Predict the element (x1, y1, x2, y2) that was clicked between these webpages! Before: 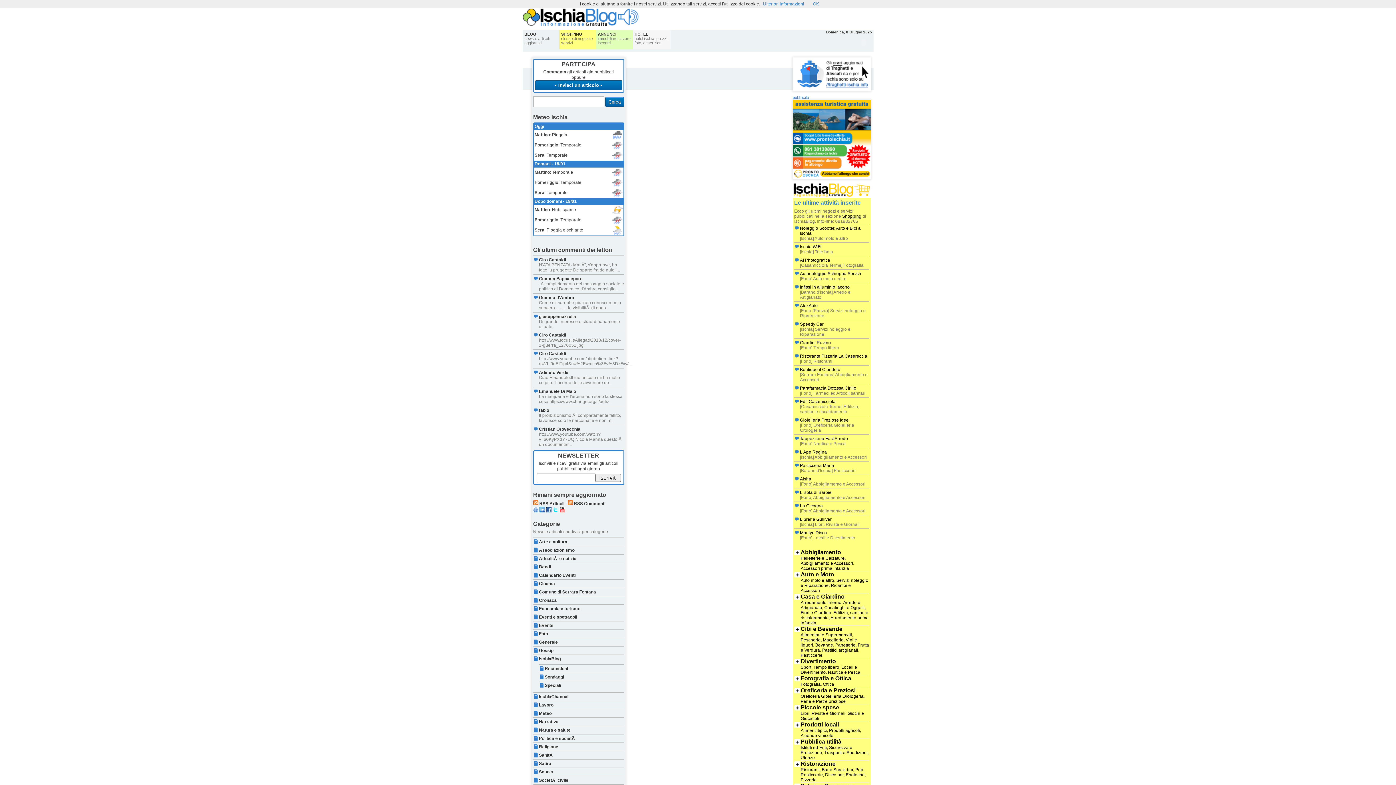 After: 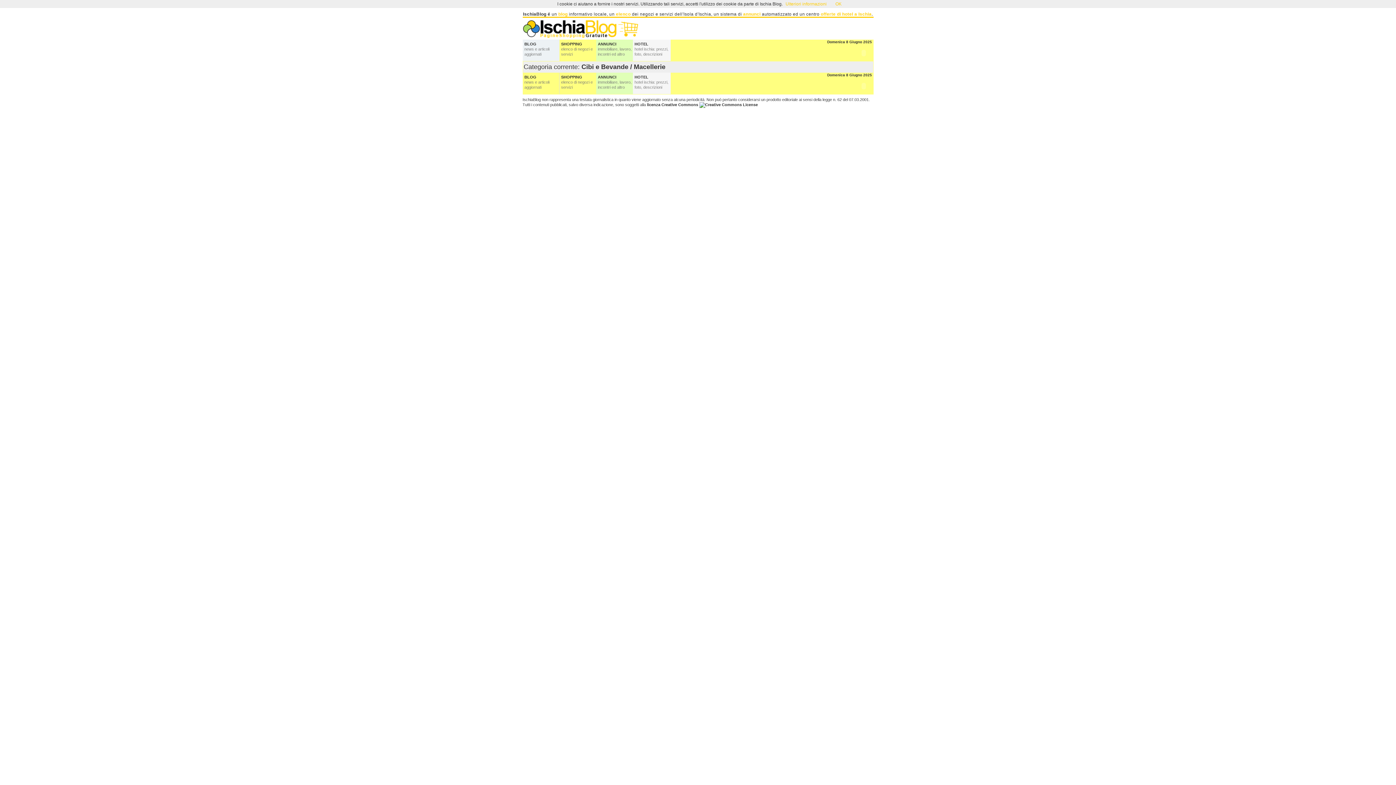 Action: bbox: (823, 637, 843, 642) label: Macellerie